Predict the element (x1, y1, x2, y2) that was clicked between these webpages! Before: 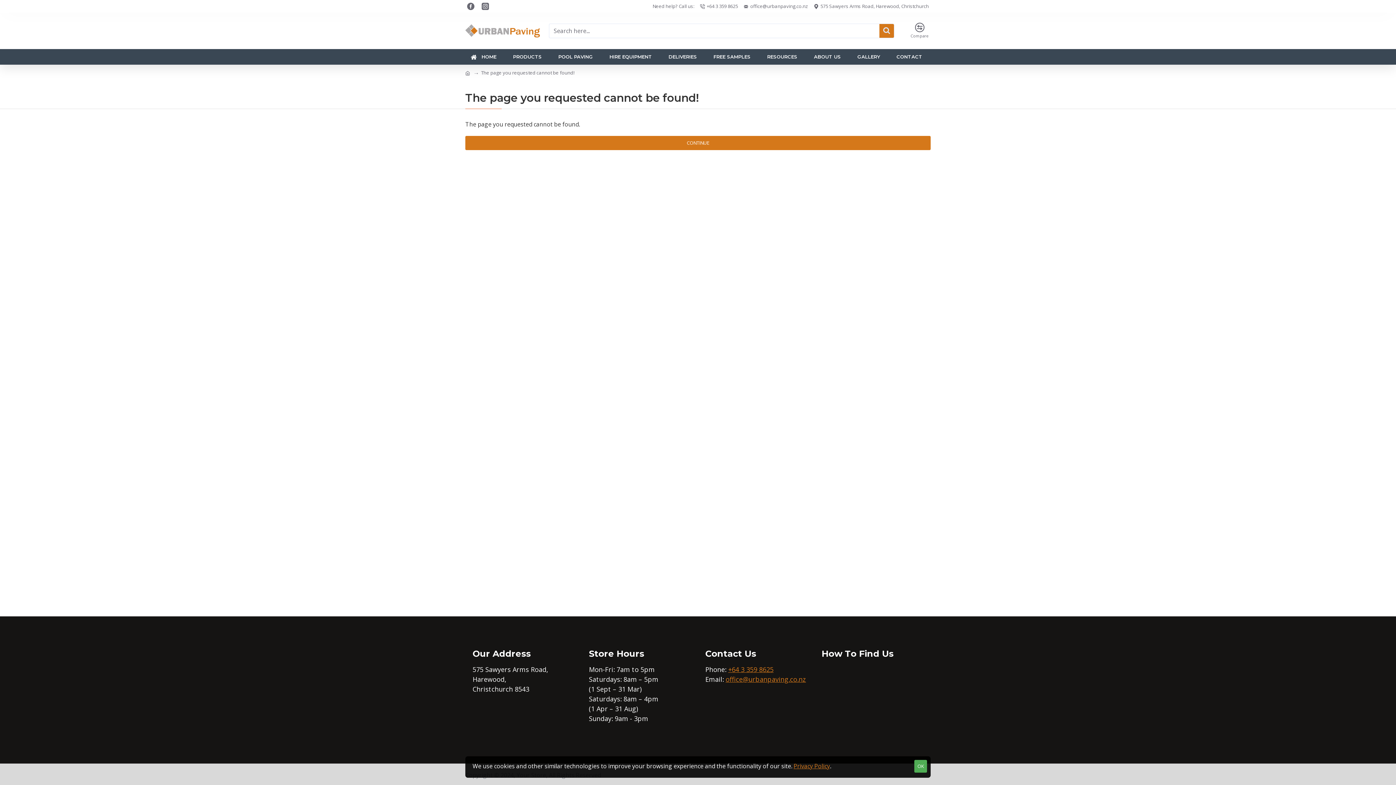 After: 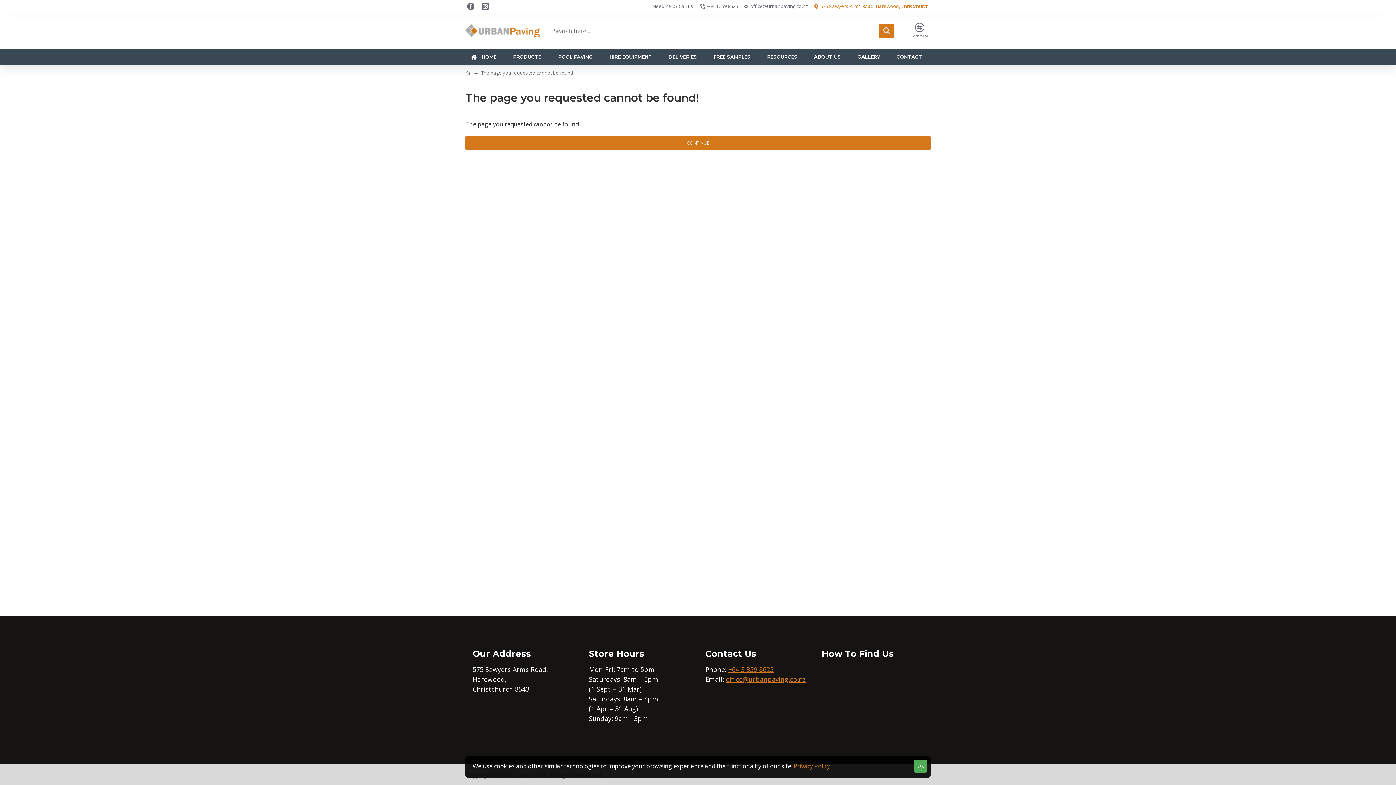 Action: bbox: (812, 1, 930, 11) label: 575 Sawyers Arms Road, Harewood, Christchurch